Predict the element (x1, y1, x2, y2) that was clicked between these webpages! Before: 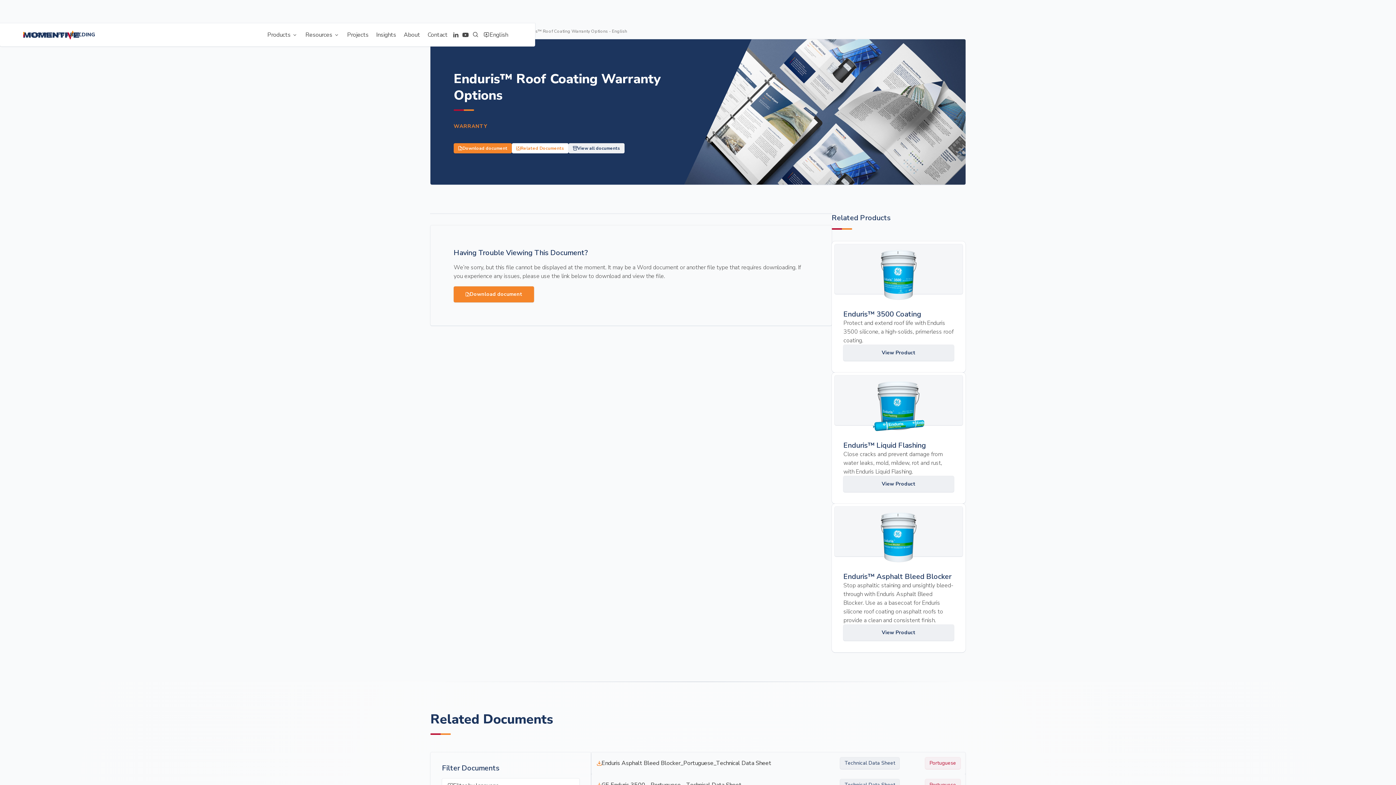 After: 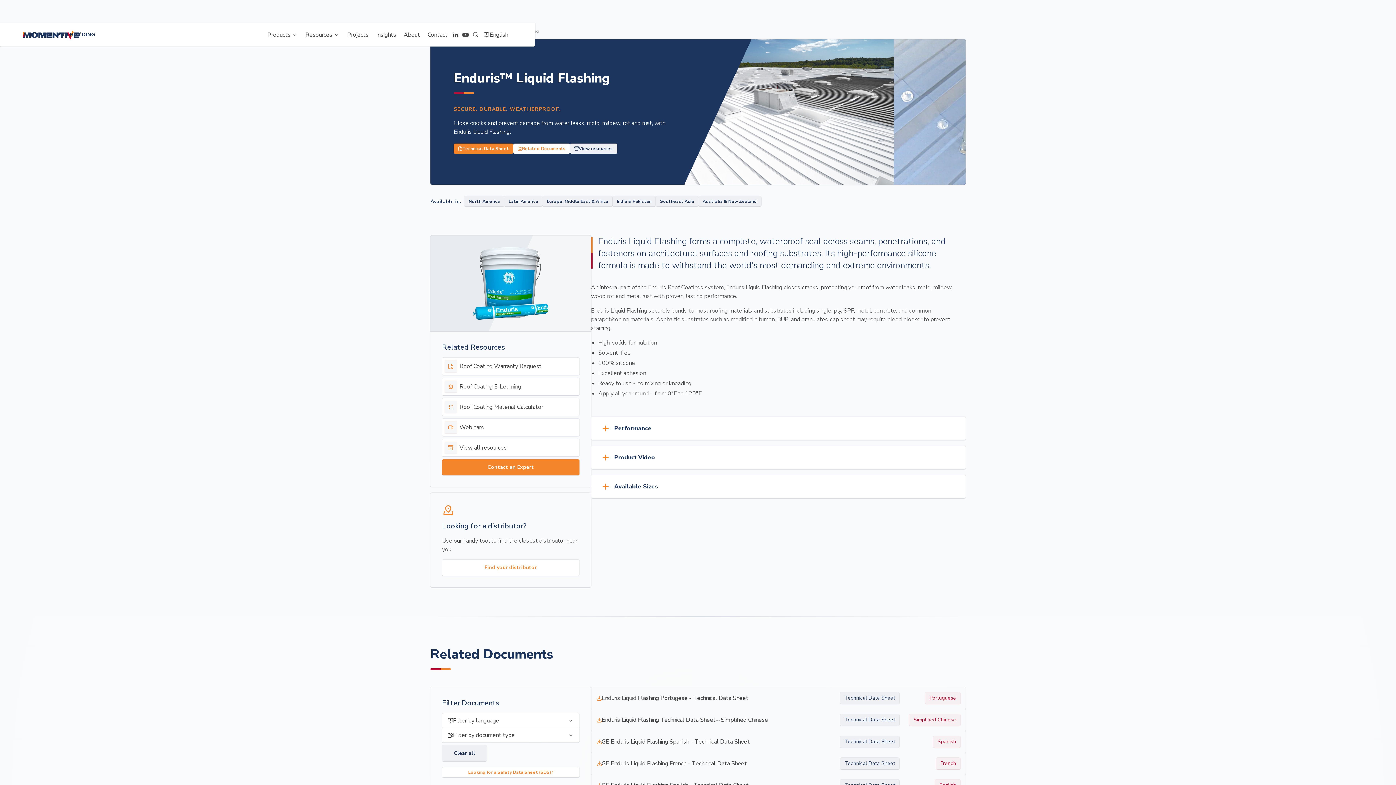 Action: label: Enduris™ Liquid Flashing

Close cracks and prevent damage from water leaks, mold, mildew, rot and rust, with Enduris Liquid Flashing.

View Product bbox: (832, 372, 965, 504)